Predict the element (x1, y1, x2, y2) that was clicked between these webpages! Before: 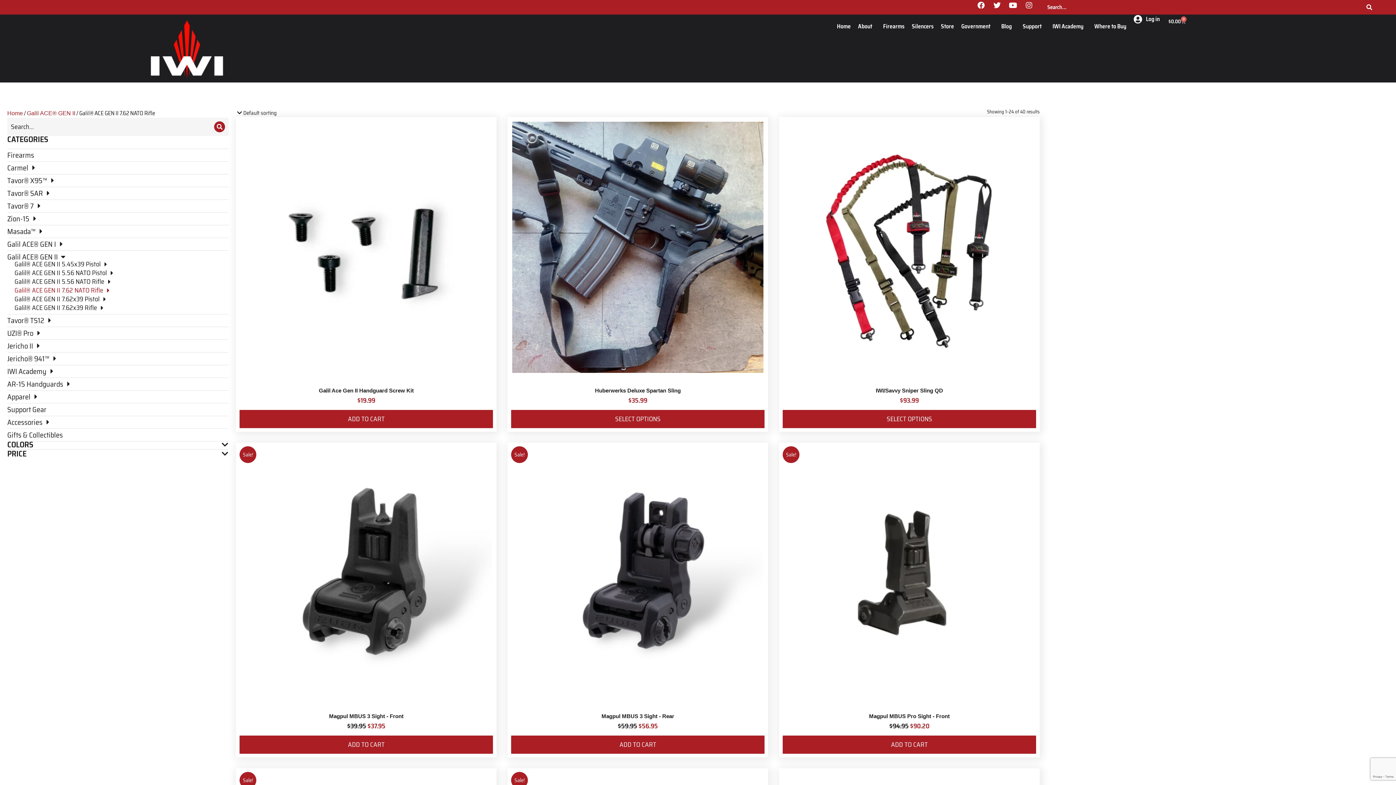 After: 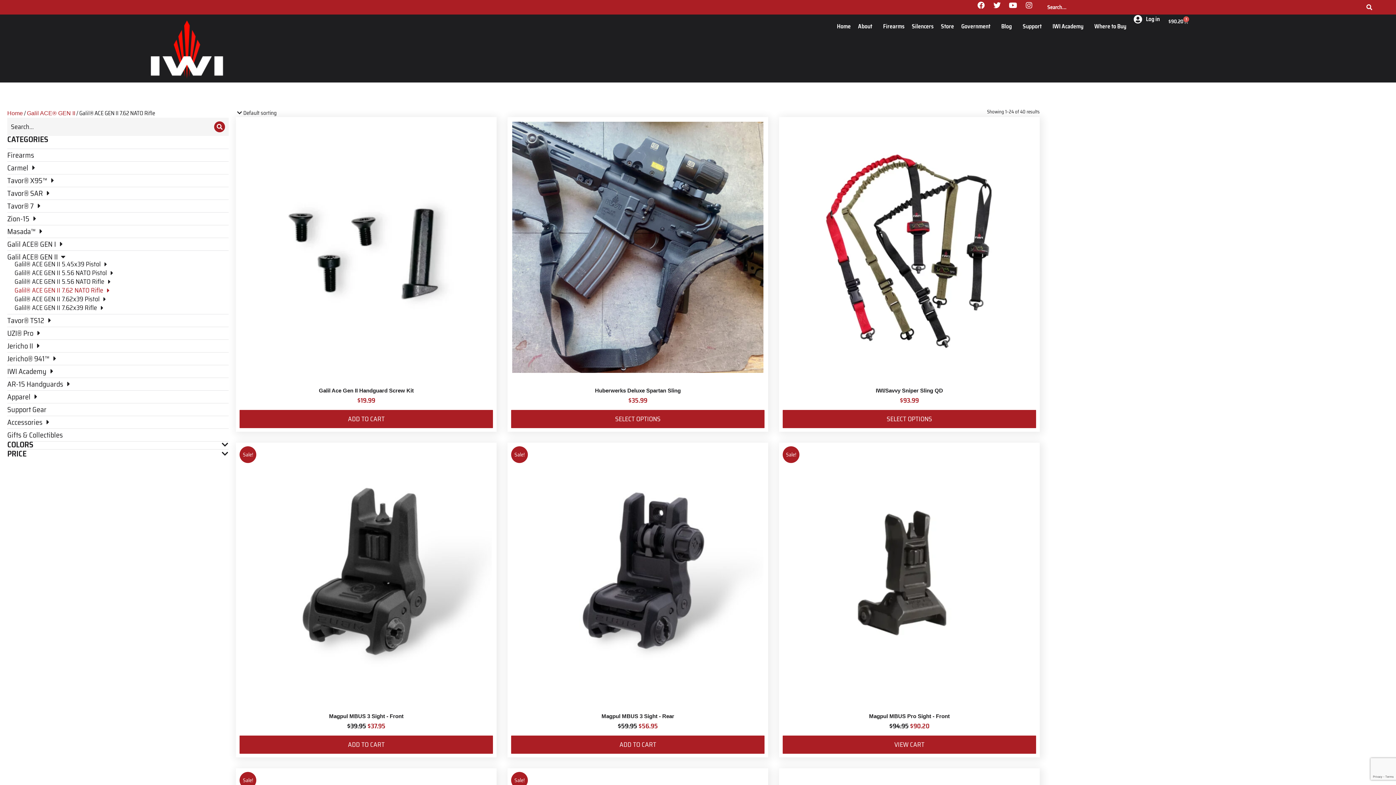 Action: bbox: (782, 735, 1036, 754) label: Add to cart: “Magpul MBUS Pro Sight - Front”